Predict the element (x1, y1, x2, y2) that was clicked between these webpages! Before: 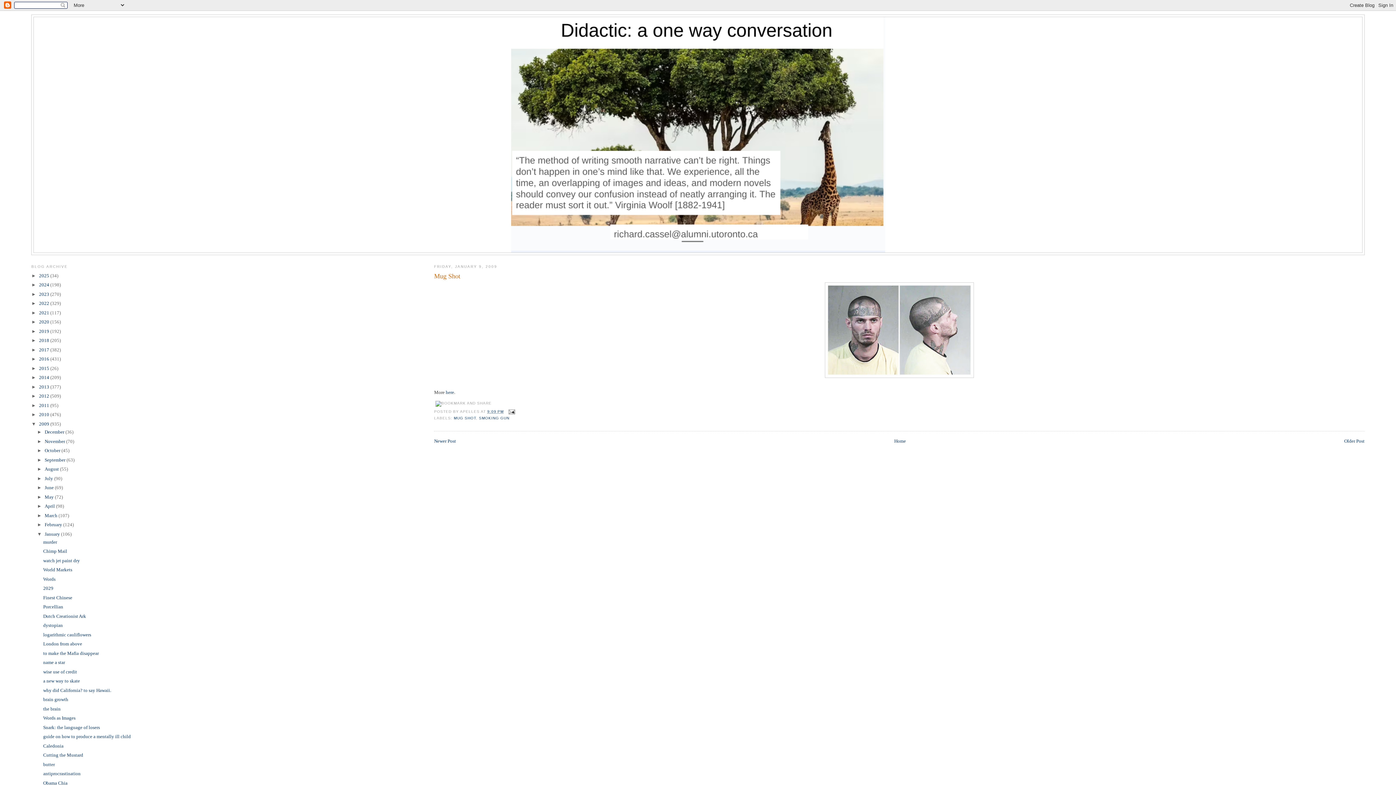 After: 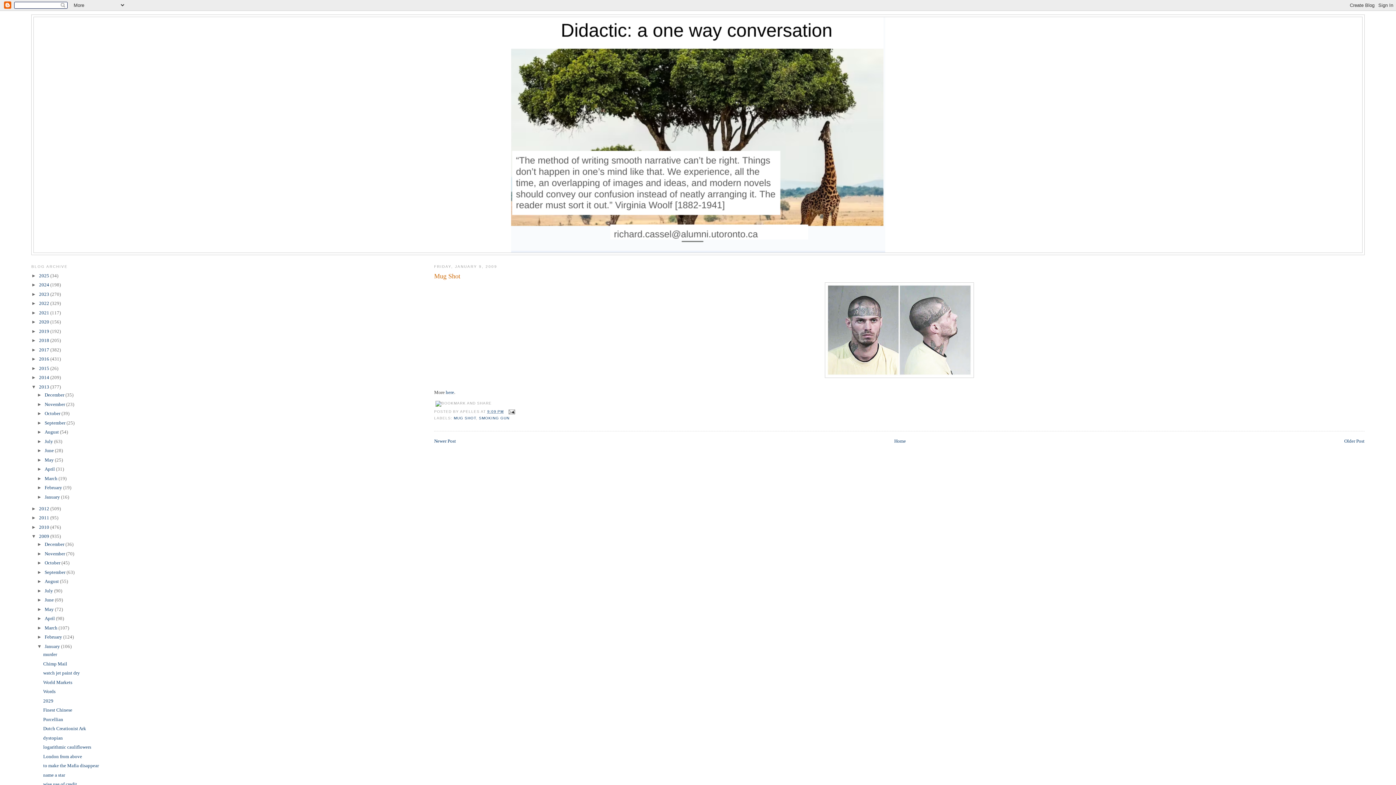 Action: label: ►   bbox: (31, 384, 39, 389)